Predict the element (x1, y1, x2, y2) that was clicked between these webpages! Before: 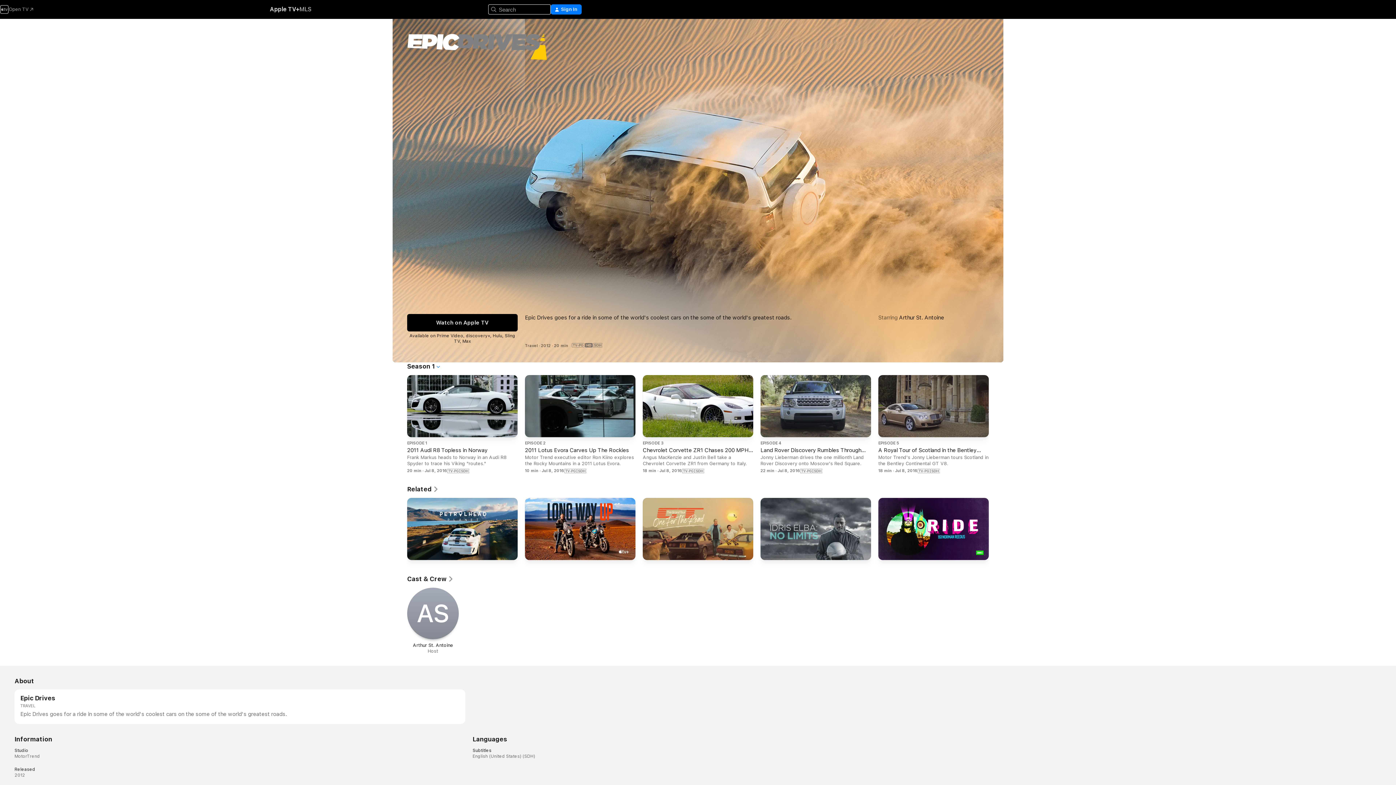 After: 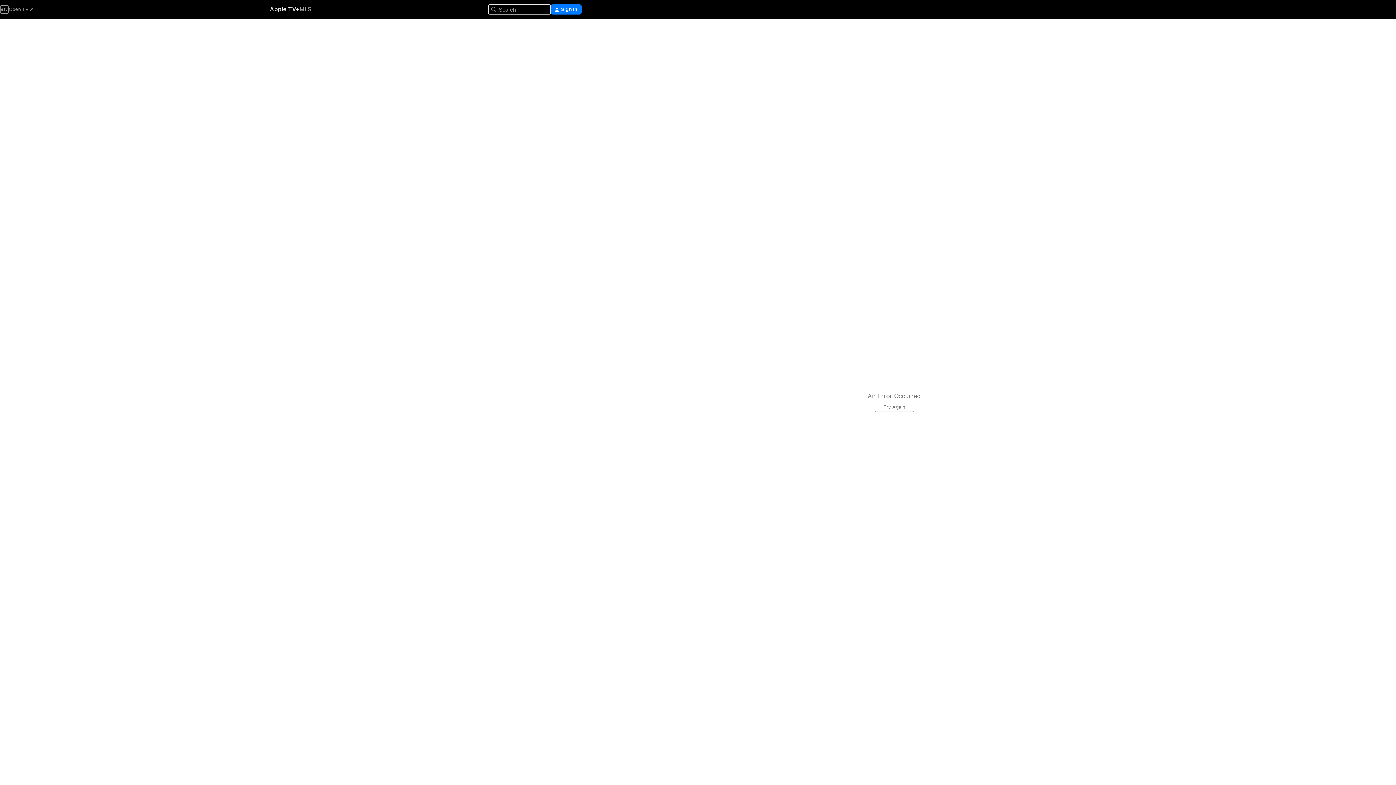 Action: label: Idris Elba: No Limits bbox: (760, 498, 871, 563)